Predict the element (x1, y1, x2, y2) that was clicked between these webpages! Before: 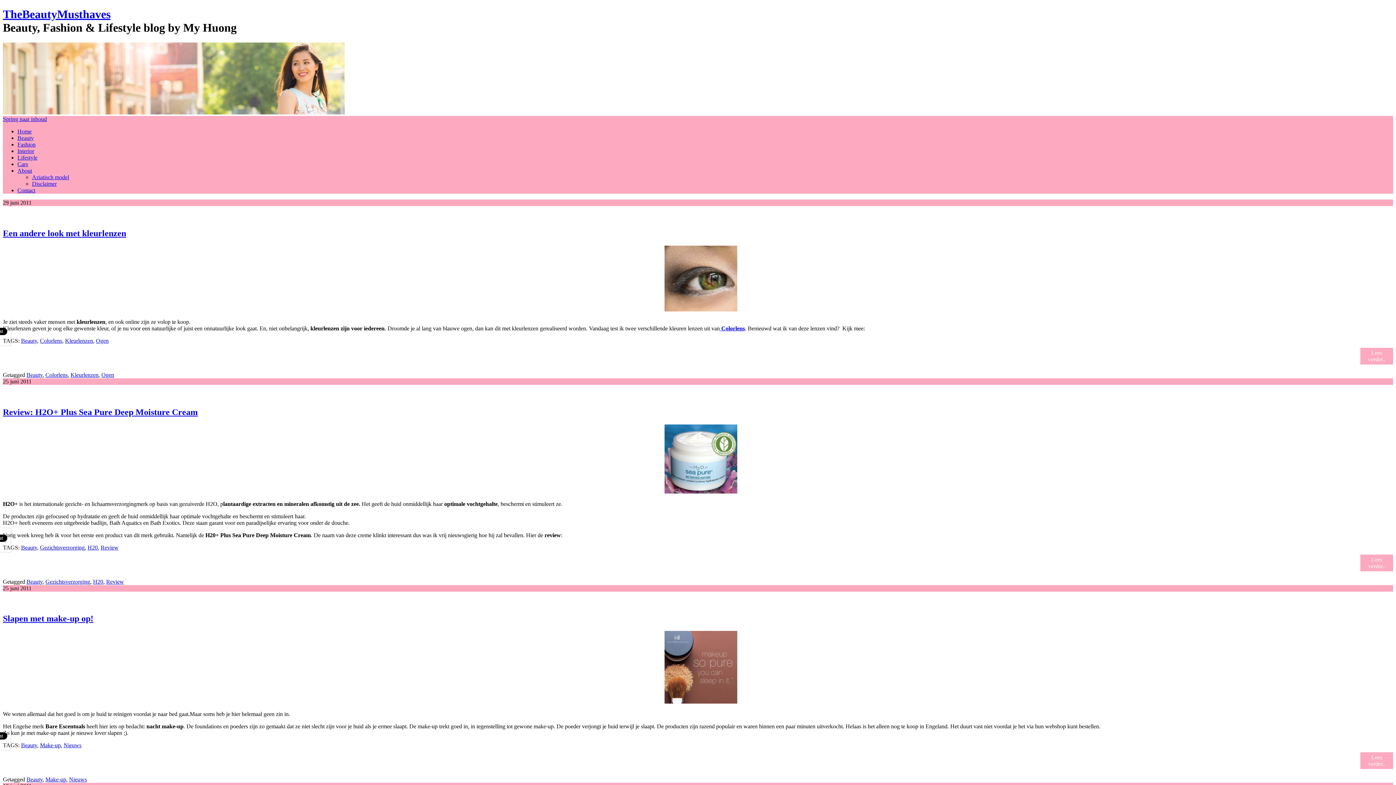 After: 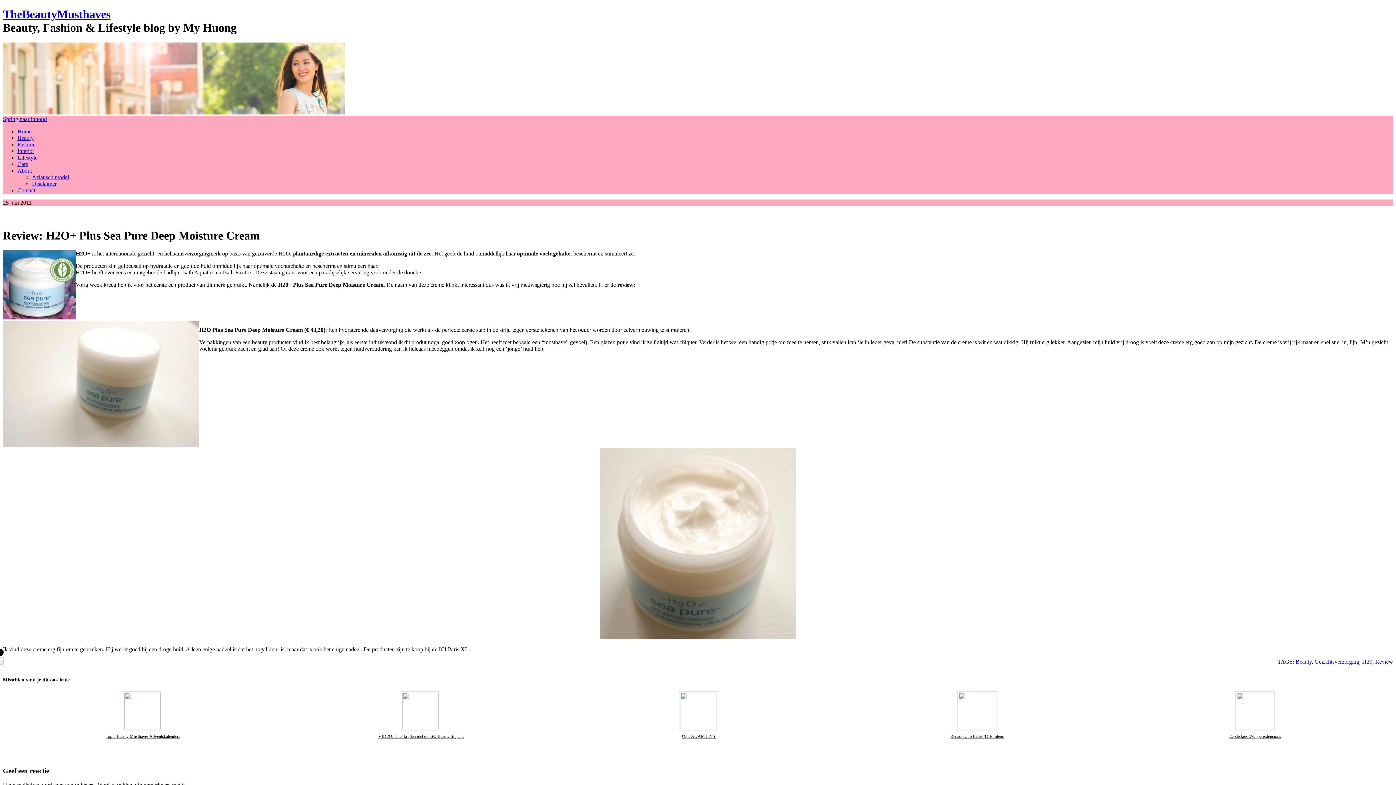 Action: bbox: (2, 407, 197, 416) label: Review: H2O+ Plus Sea Pure Deep Moisture Cream